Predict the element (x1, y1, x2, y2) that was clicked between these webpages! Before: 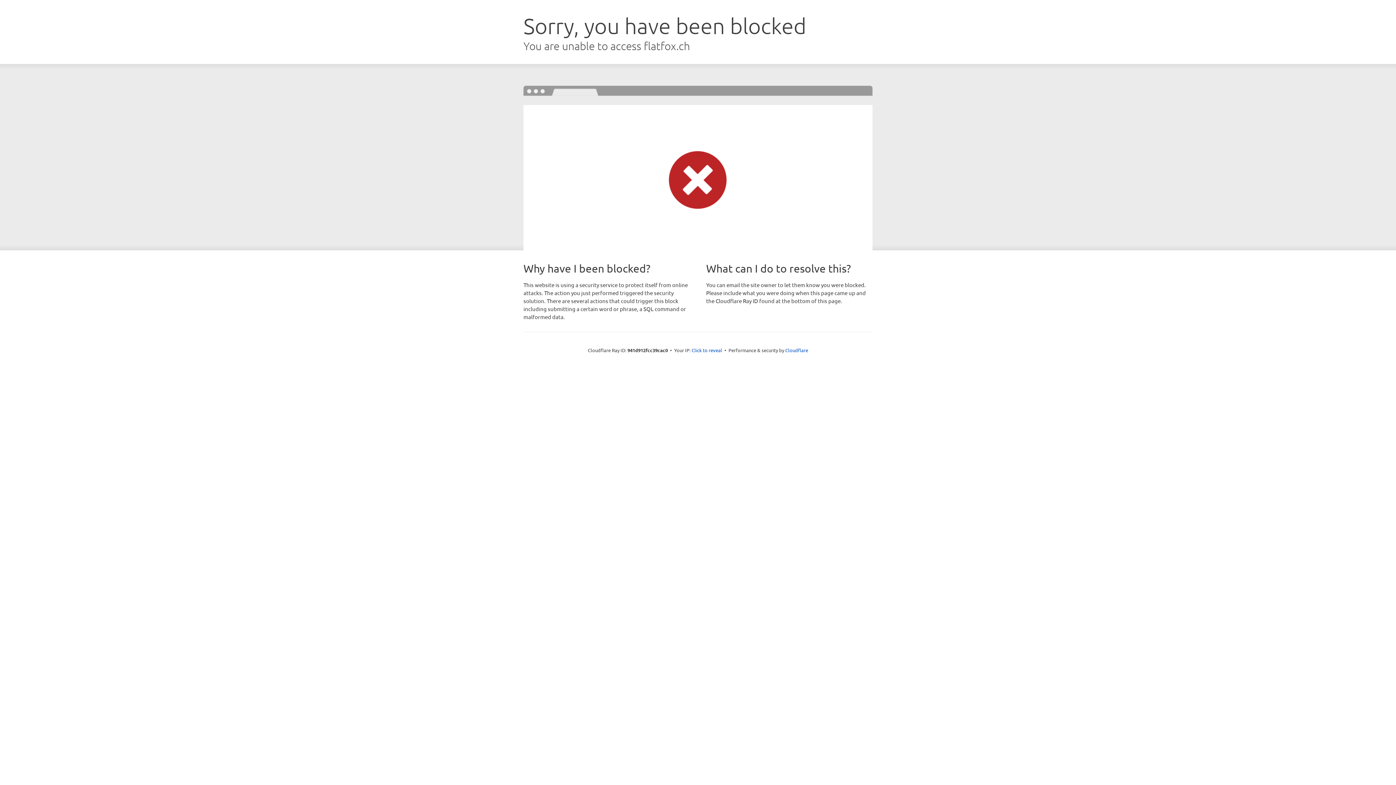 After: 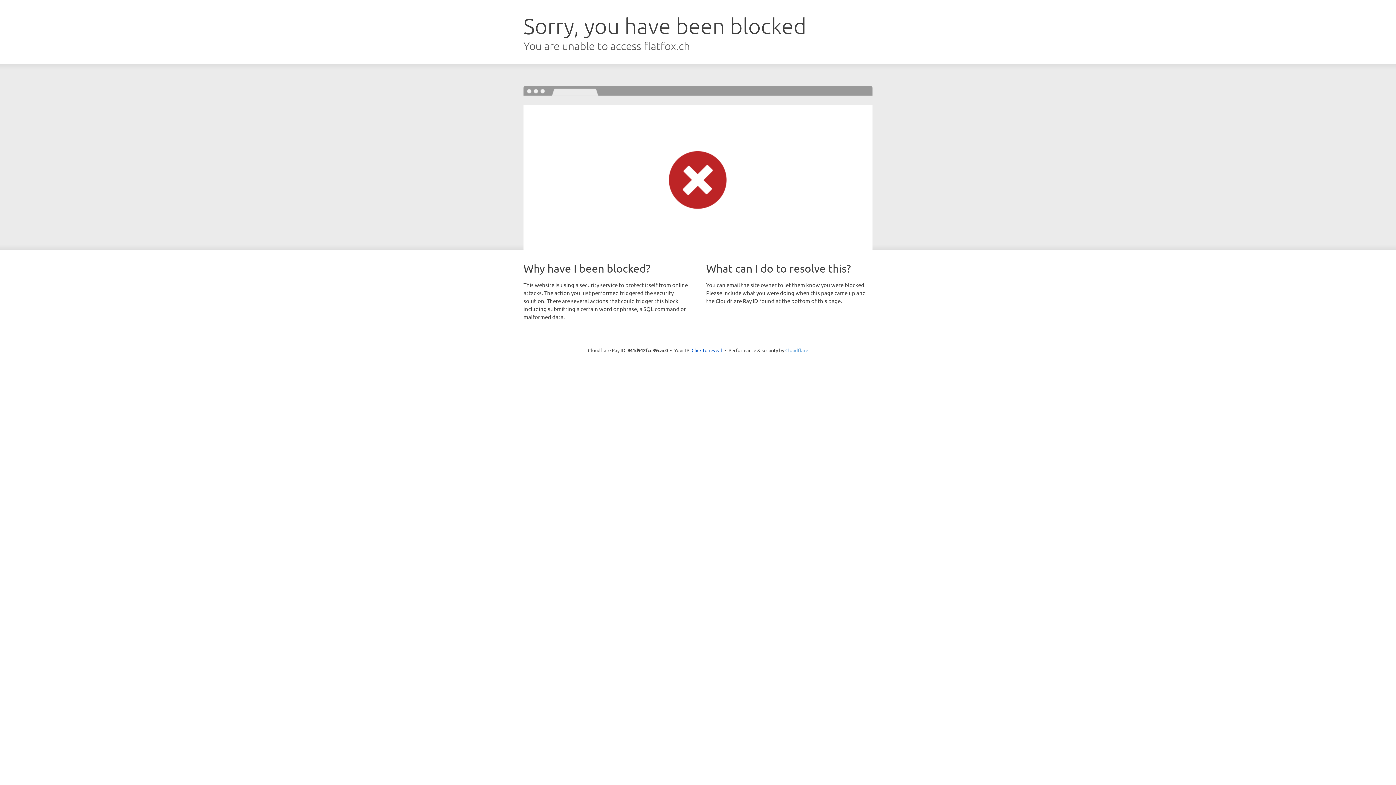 Action: bbox: (785, 347, 808, 353) label: Cloudflare